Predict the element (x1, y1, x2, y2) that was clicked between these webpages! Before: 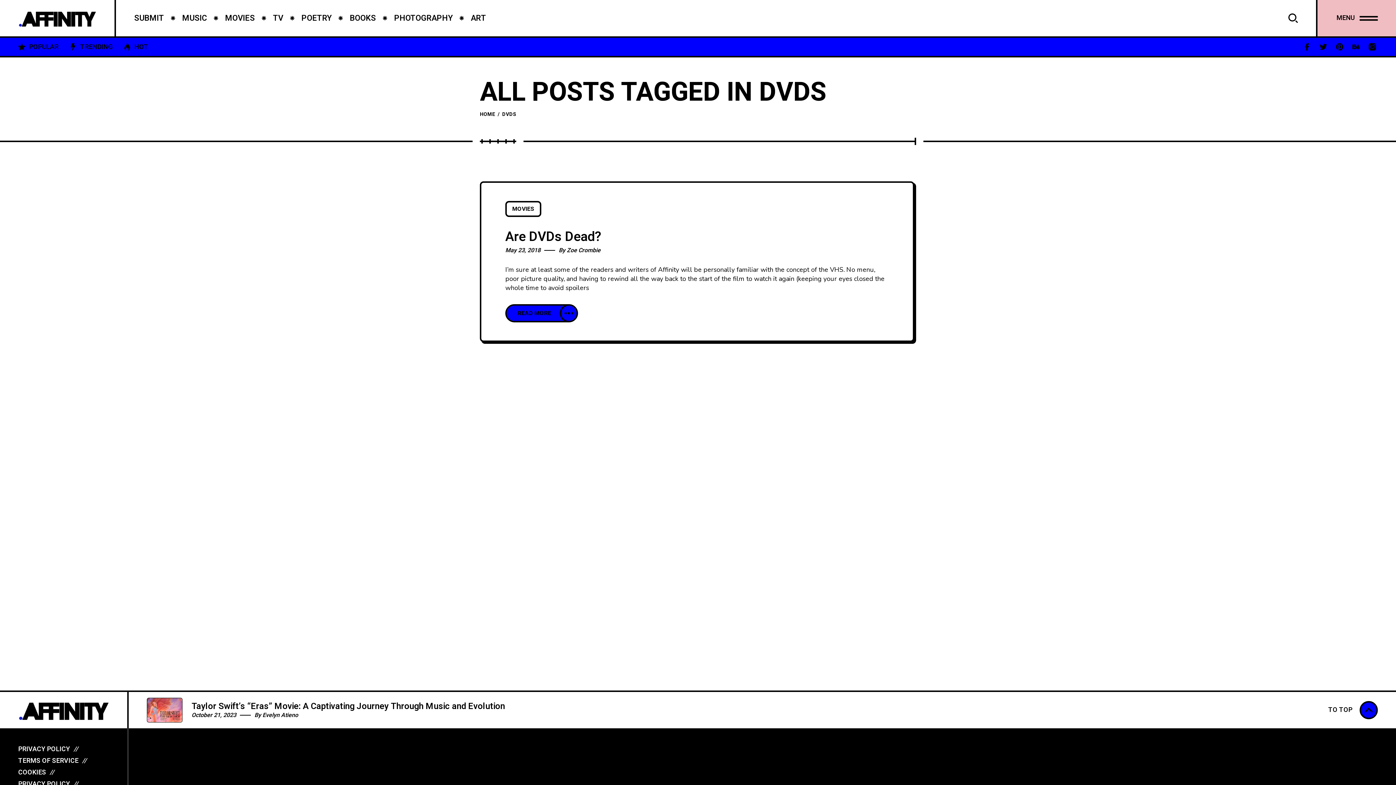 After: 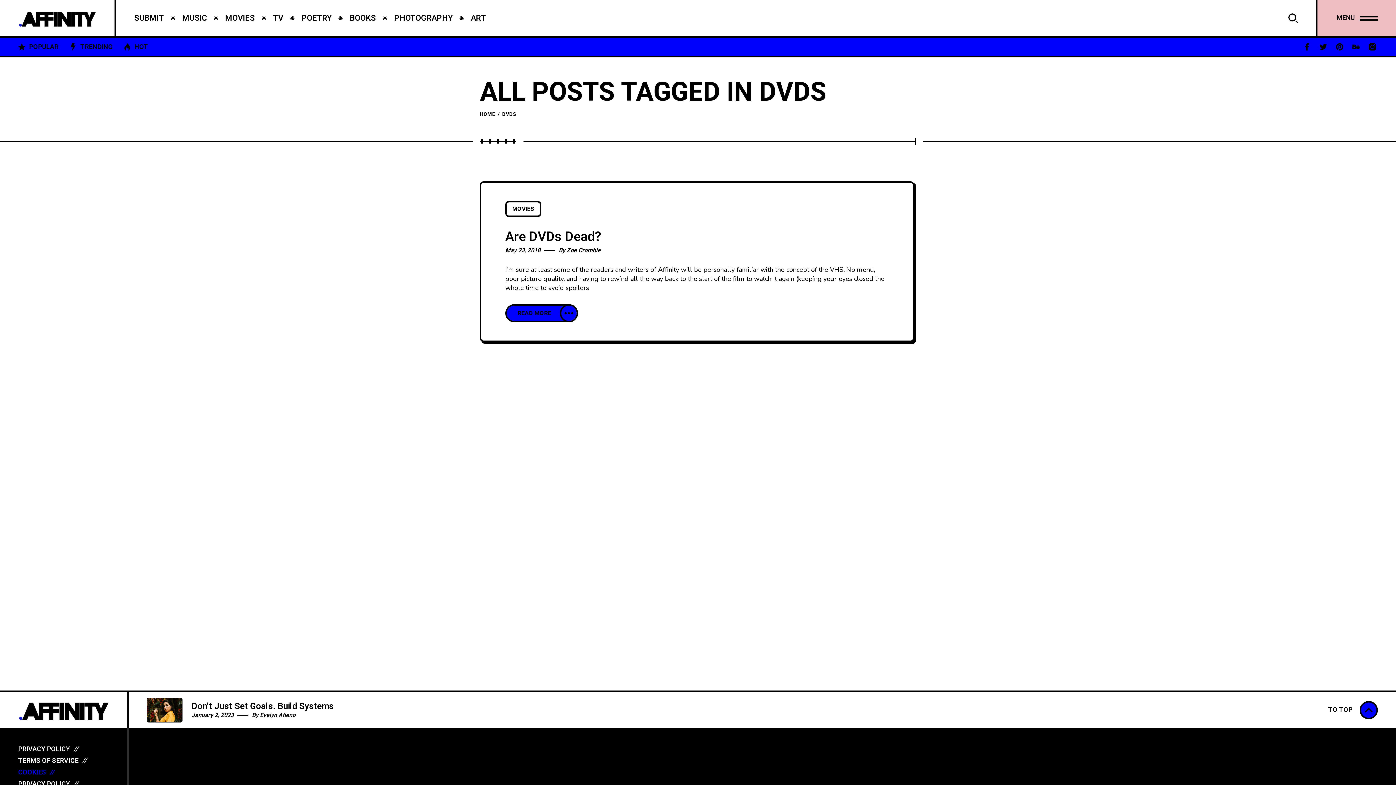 Action: bbox: (18, 768, 109, 777) label: COOKIES//